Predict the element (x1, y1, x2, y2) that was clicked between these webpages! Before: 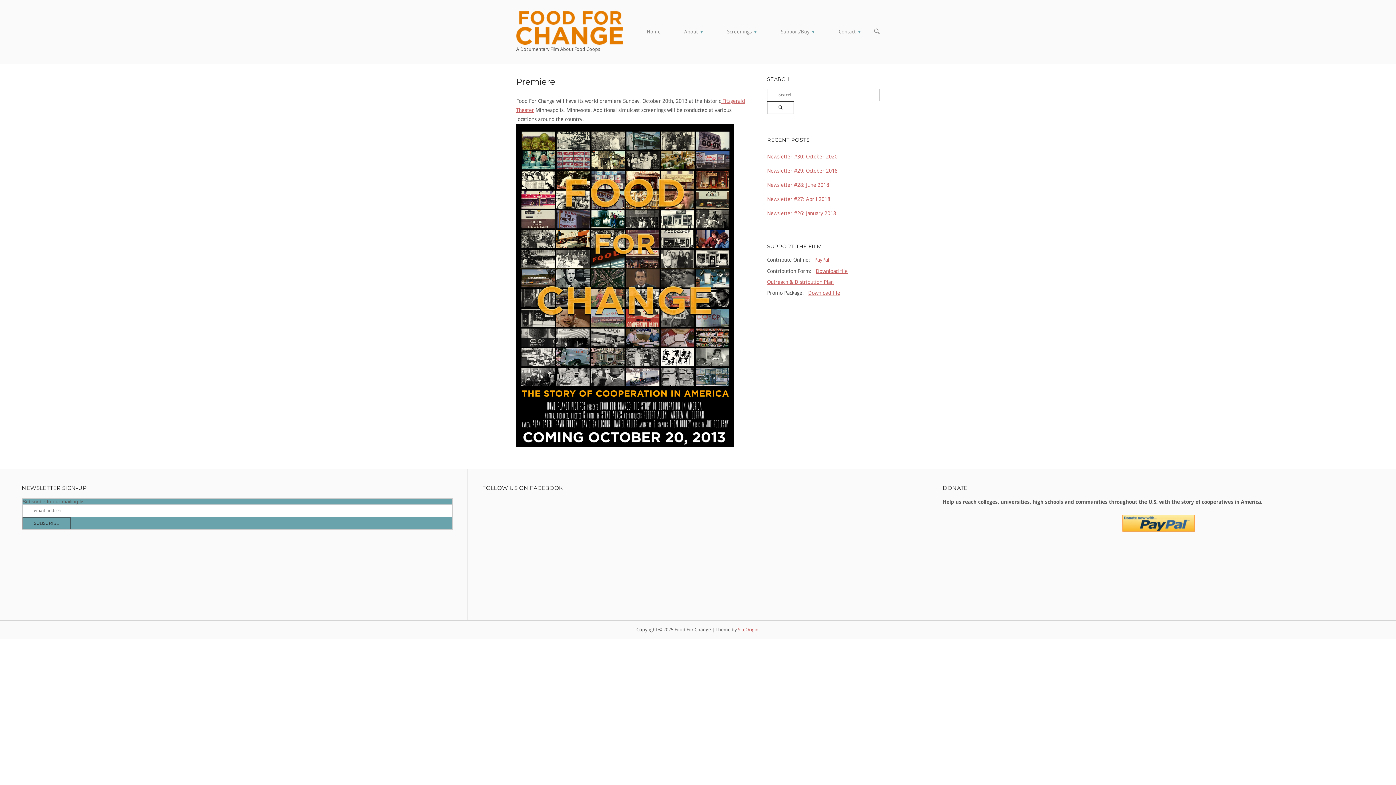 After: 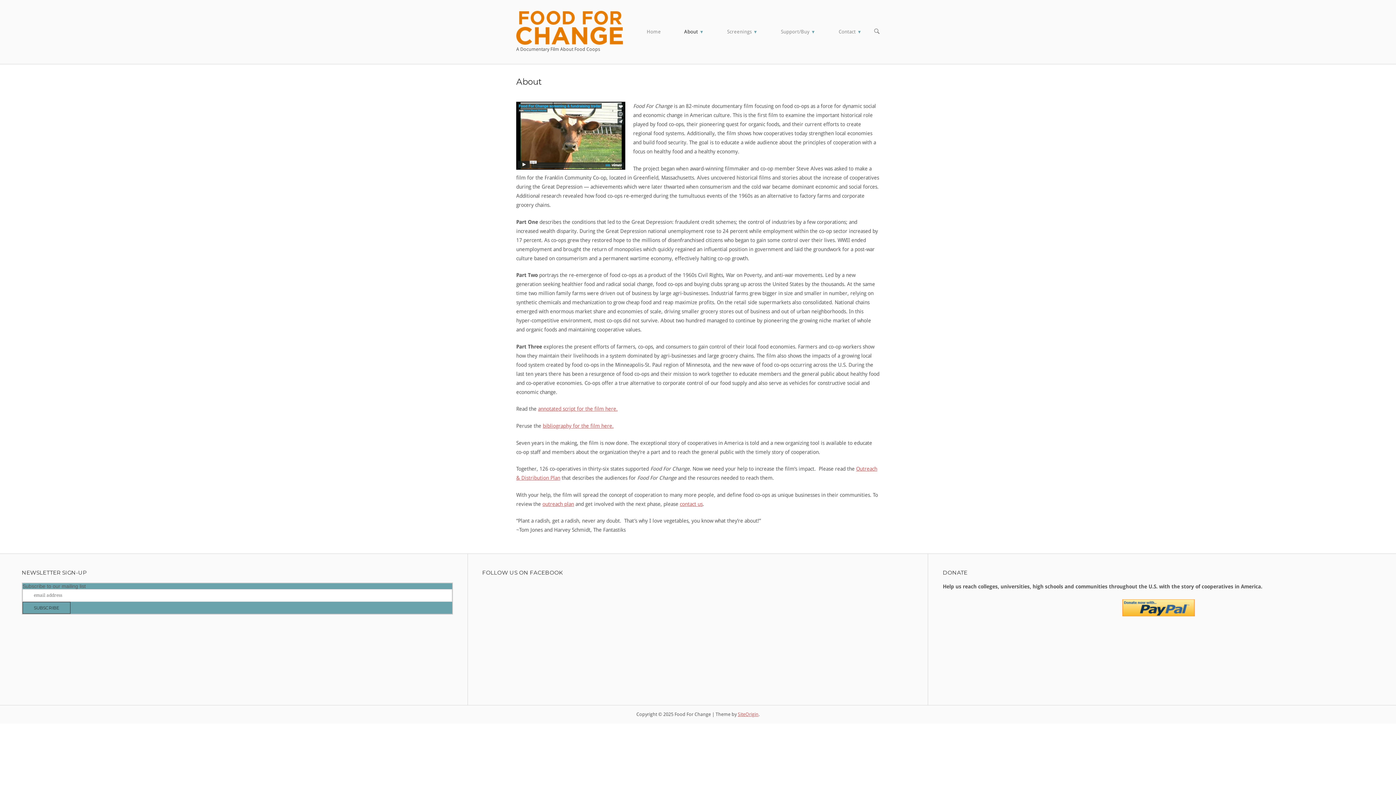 Action: label: About ▼ bbox: (673, 28, 714, 35)